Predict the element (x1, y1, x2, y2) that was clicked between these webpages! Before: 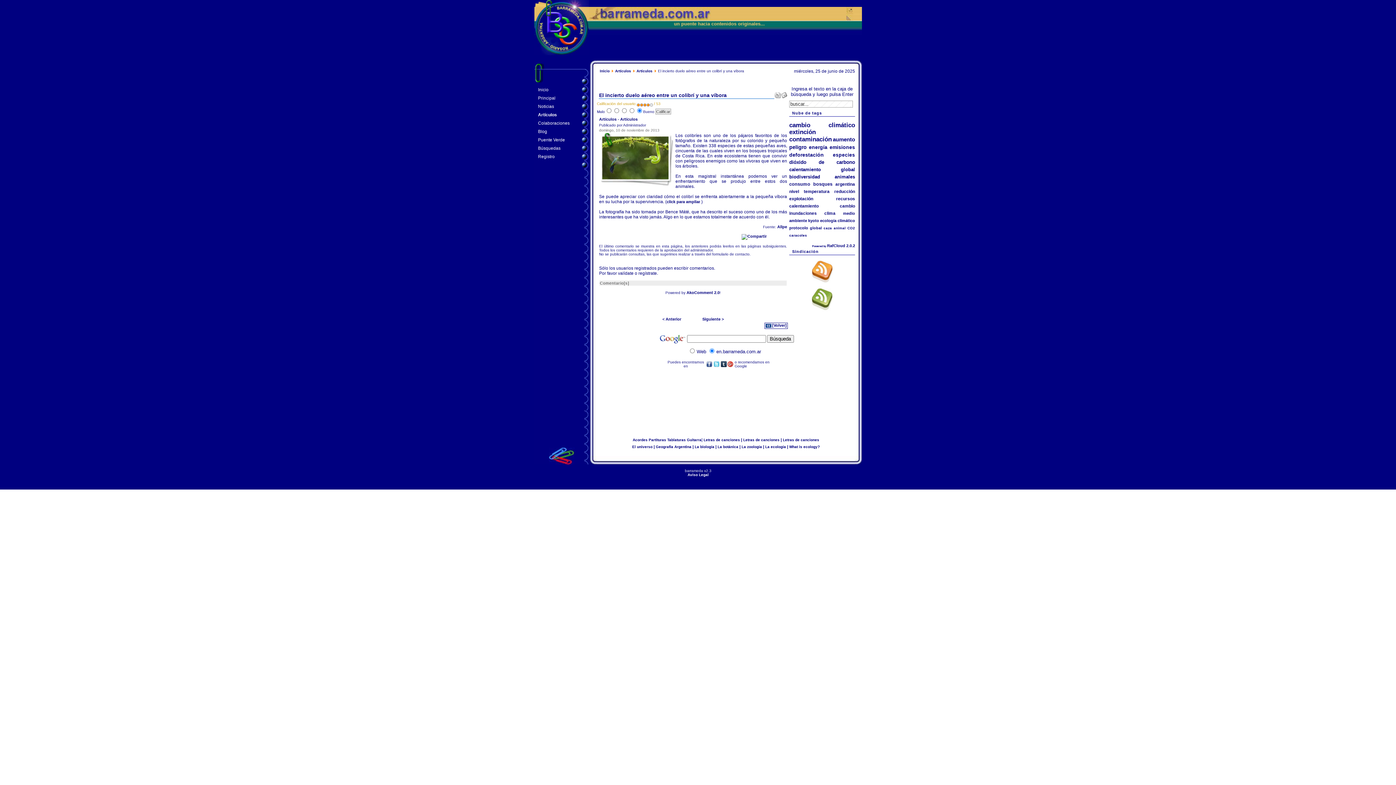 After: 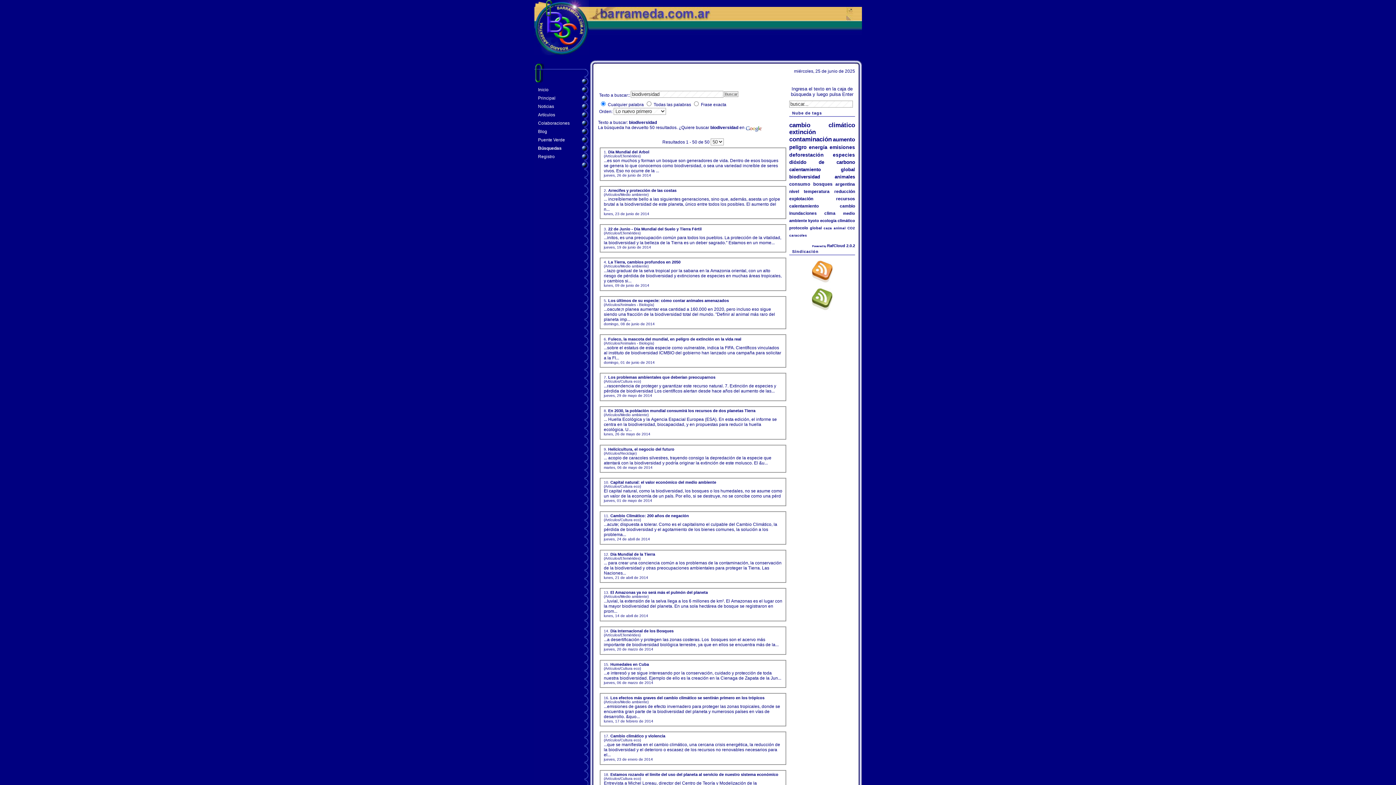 Action: label: biodiversidad bbox: (789, 174, 820, 179)